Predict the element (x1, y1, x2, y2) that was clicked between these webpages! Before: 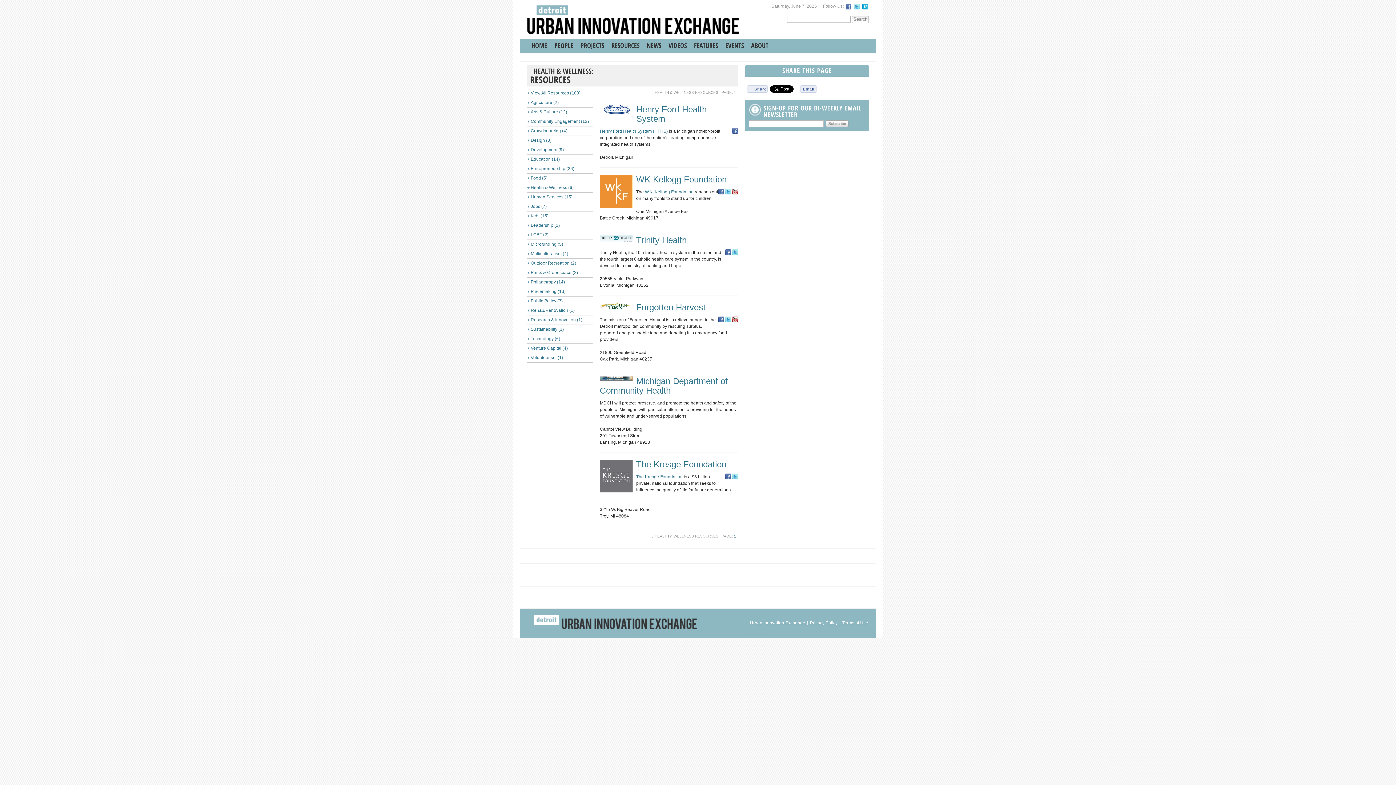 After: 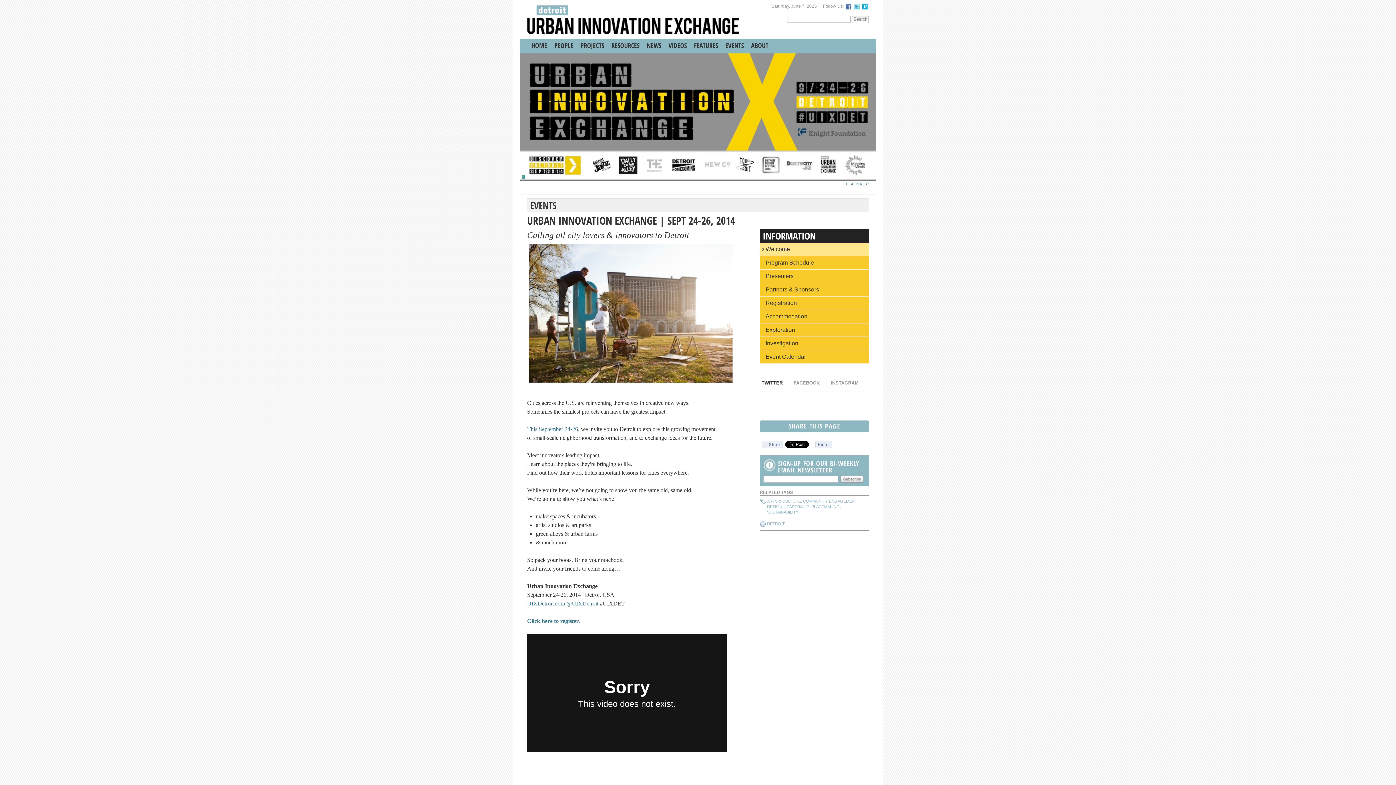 Action: bbox: (721, 38, 747, 53) label: EVENTS